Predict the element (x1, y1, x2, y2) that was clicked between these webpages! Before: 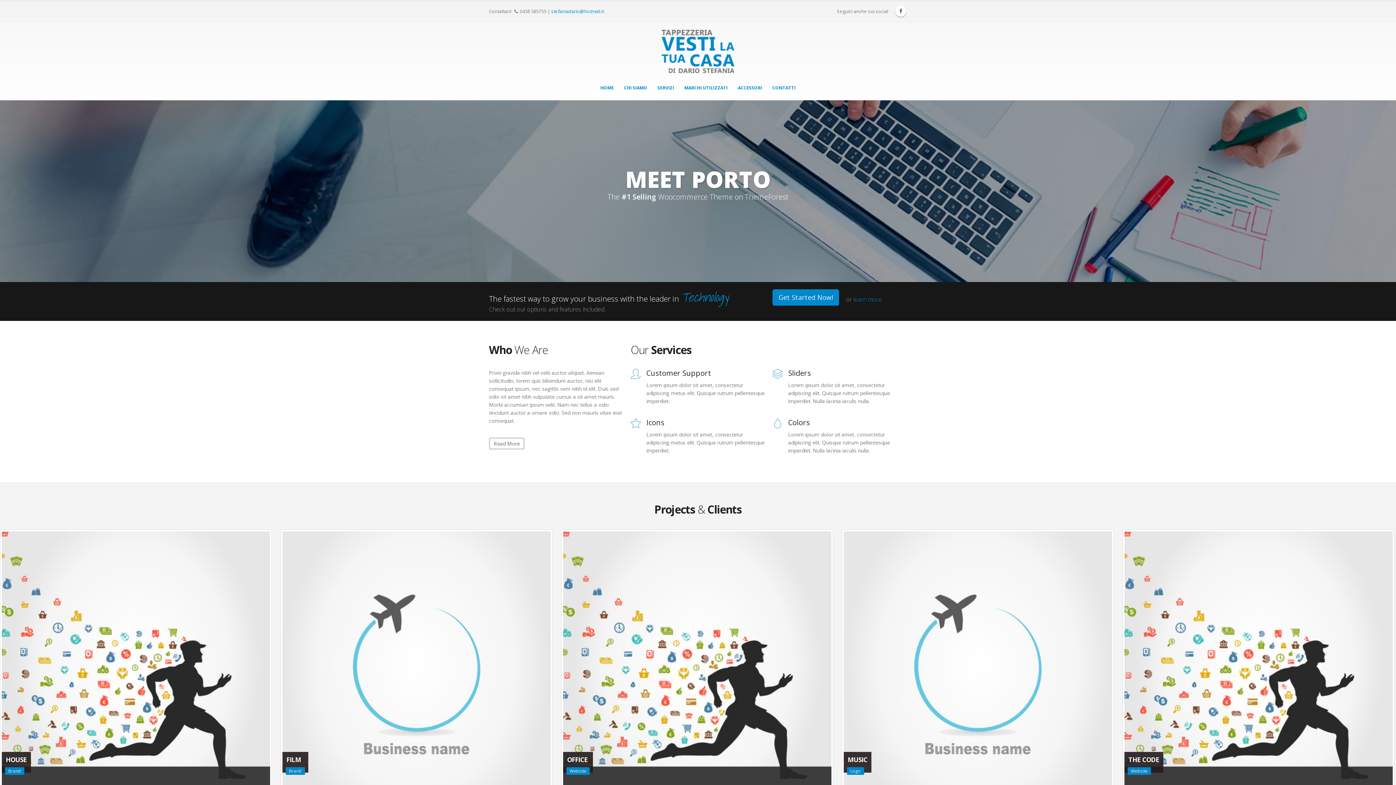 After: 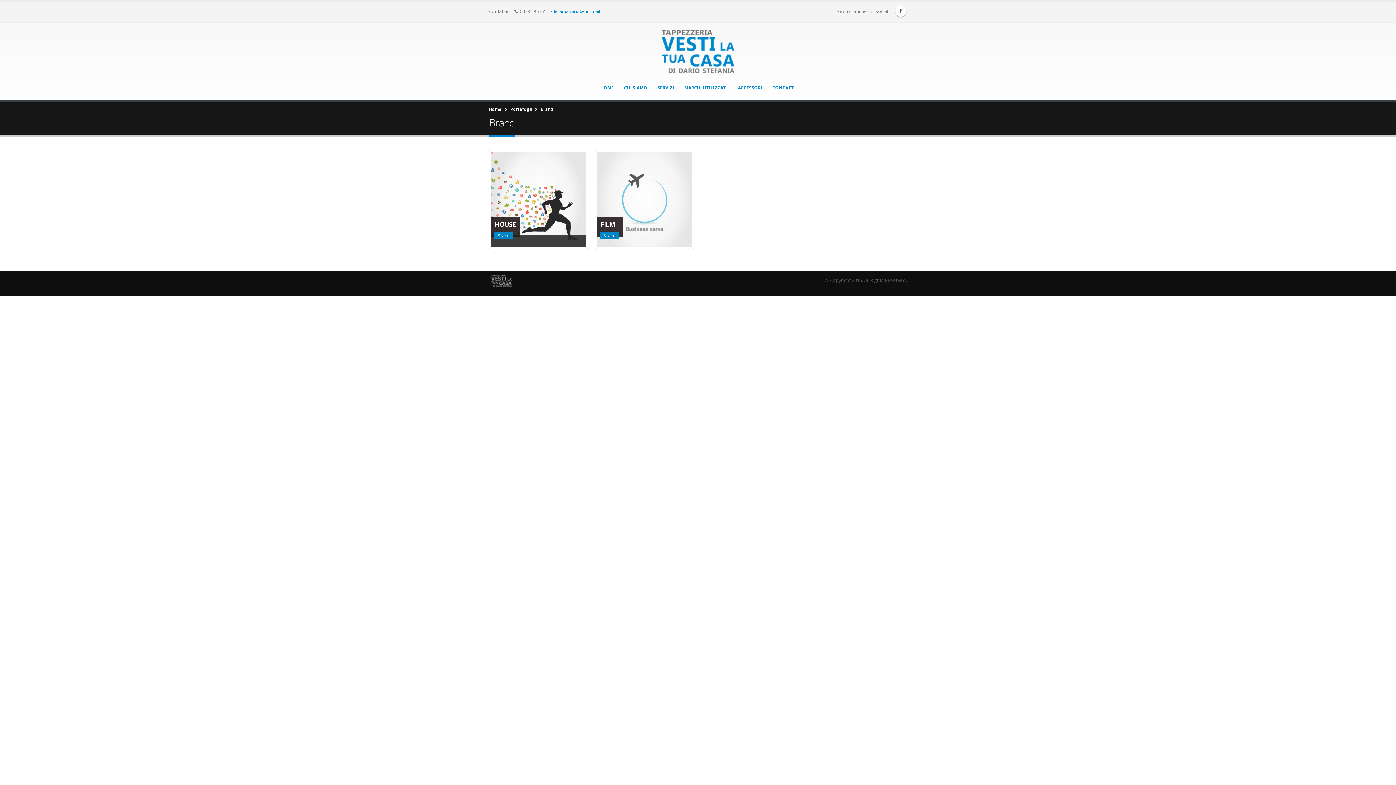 Action: label: Brand bbox: (8, 768, 21, 774)